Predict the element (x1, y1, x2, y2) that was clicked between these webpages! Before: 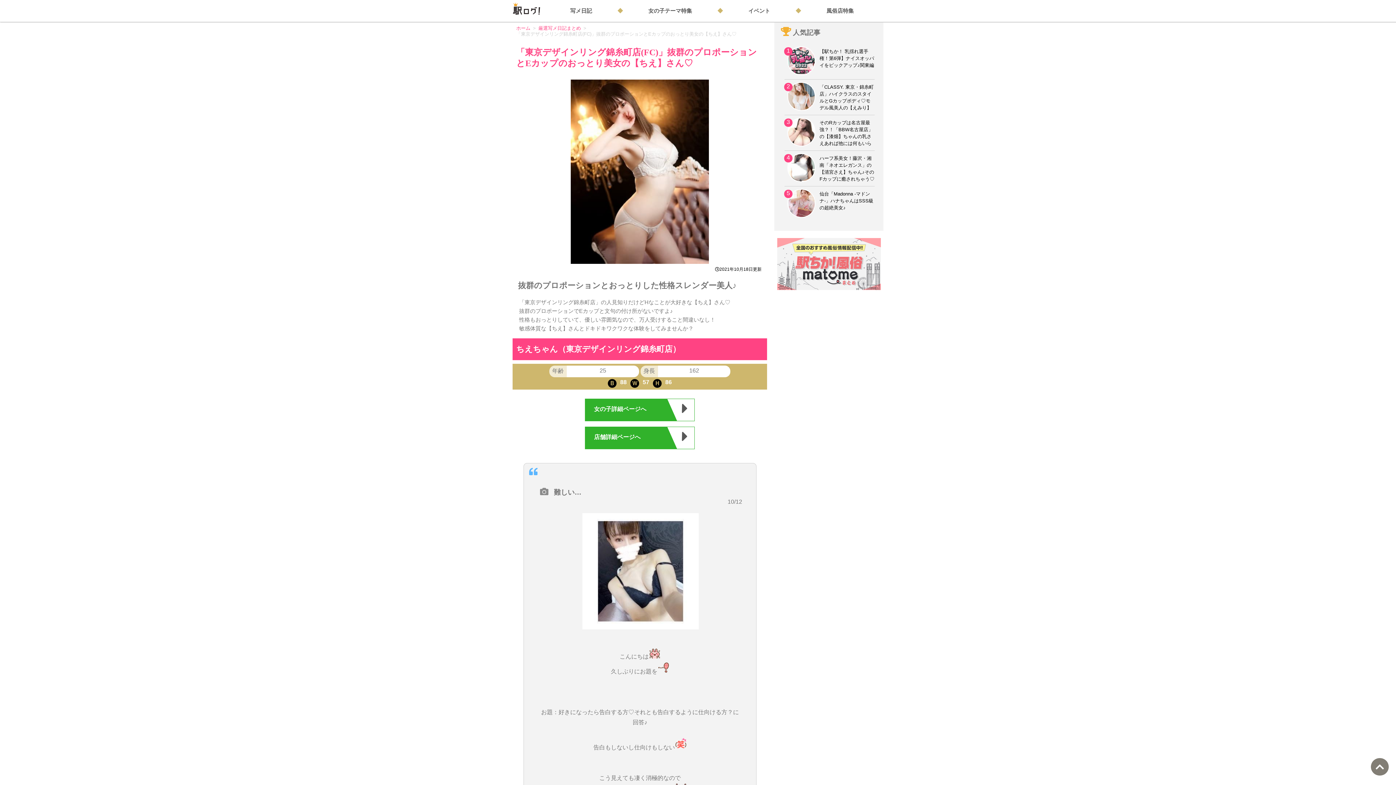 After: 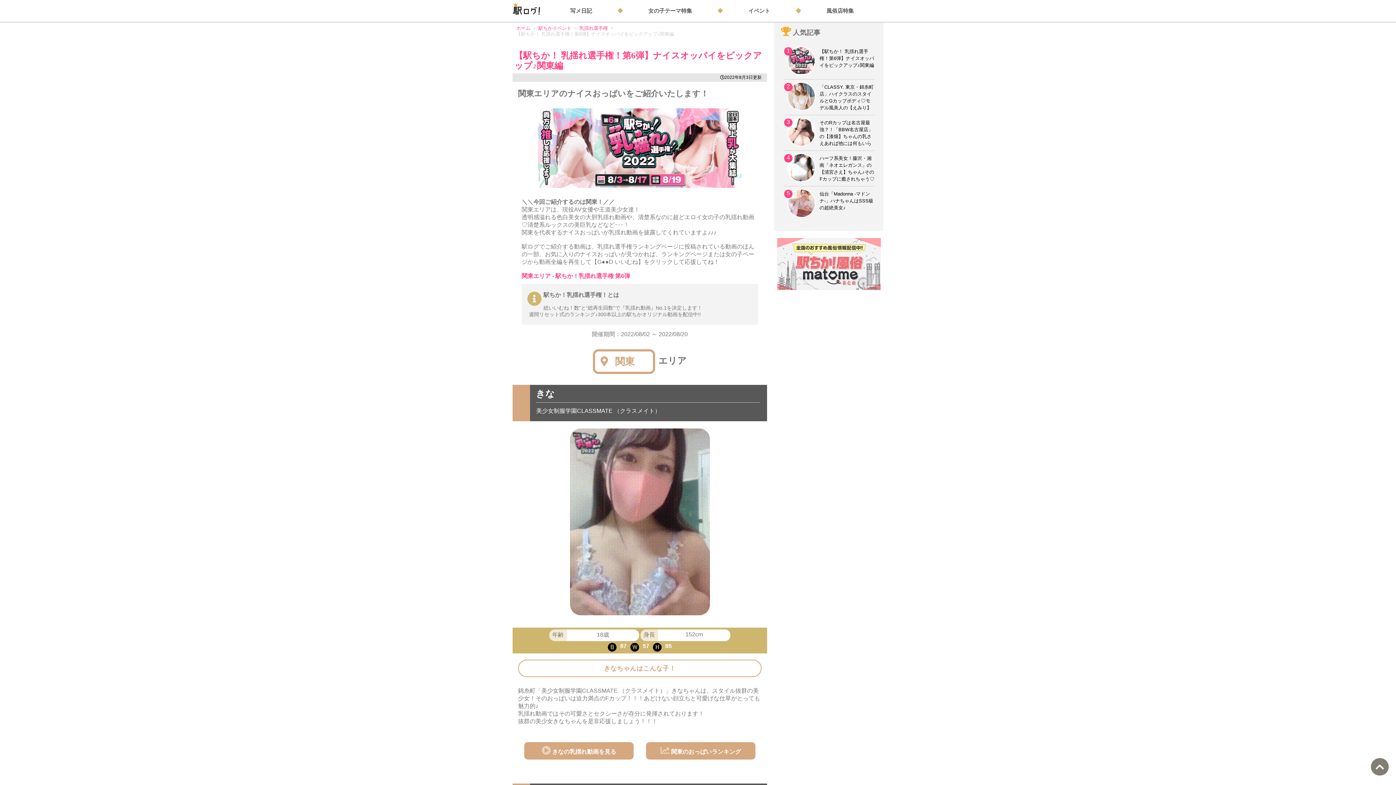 Action: label: 【駅ちか！ 乳揺れ選手権！第6弾】ナイスオッパイをピックアップ♪関東編 bbox: (819, 48, 874, 68)